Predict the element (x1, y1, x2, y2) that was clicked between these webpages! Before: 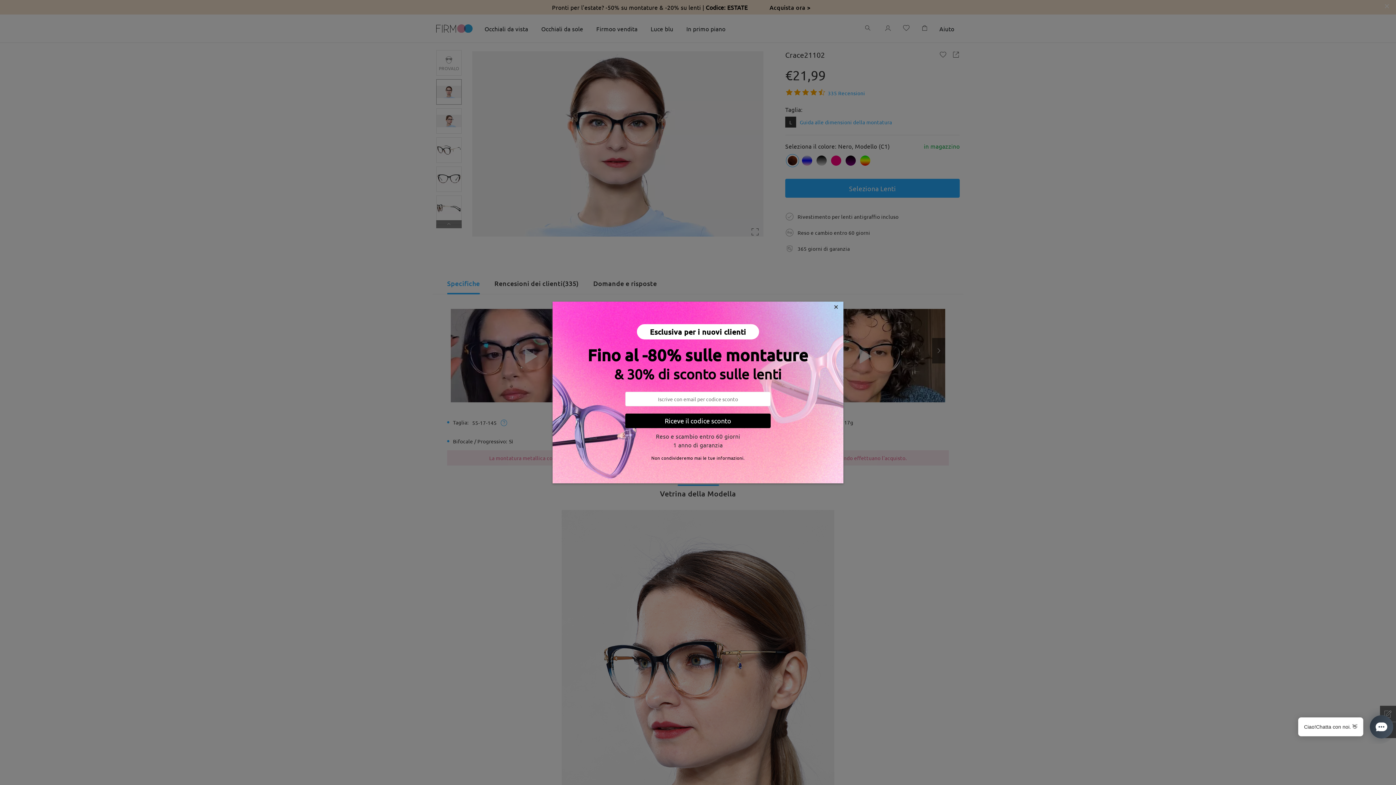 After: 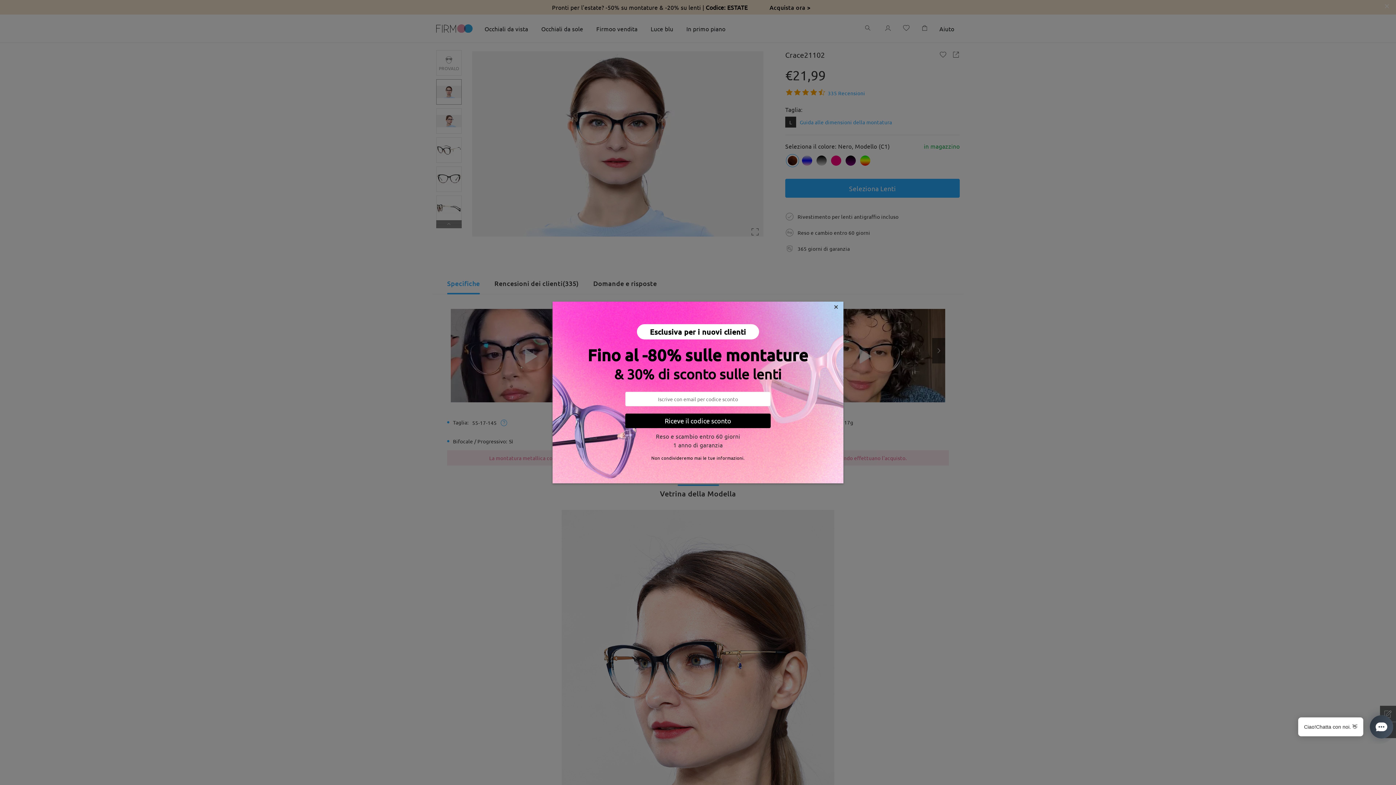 Action: label: Riceve il codice sconto bbox: (625, 413, 770, 428)